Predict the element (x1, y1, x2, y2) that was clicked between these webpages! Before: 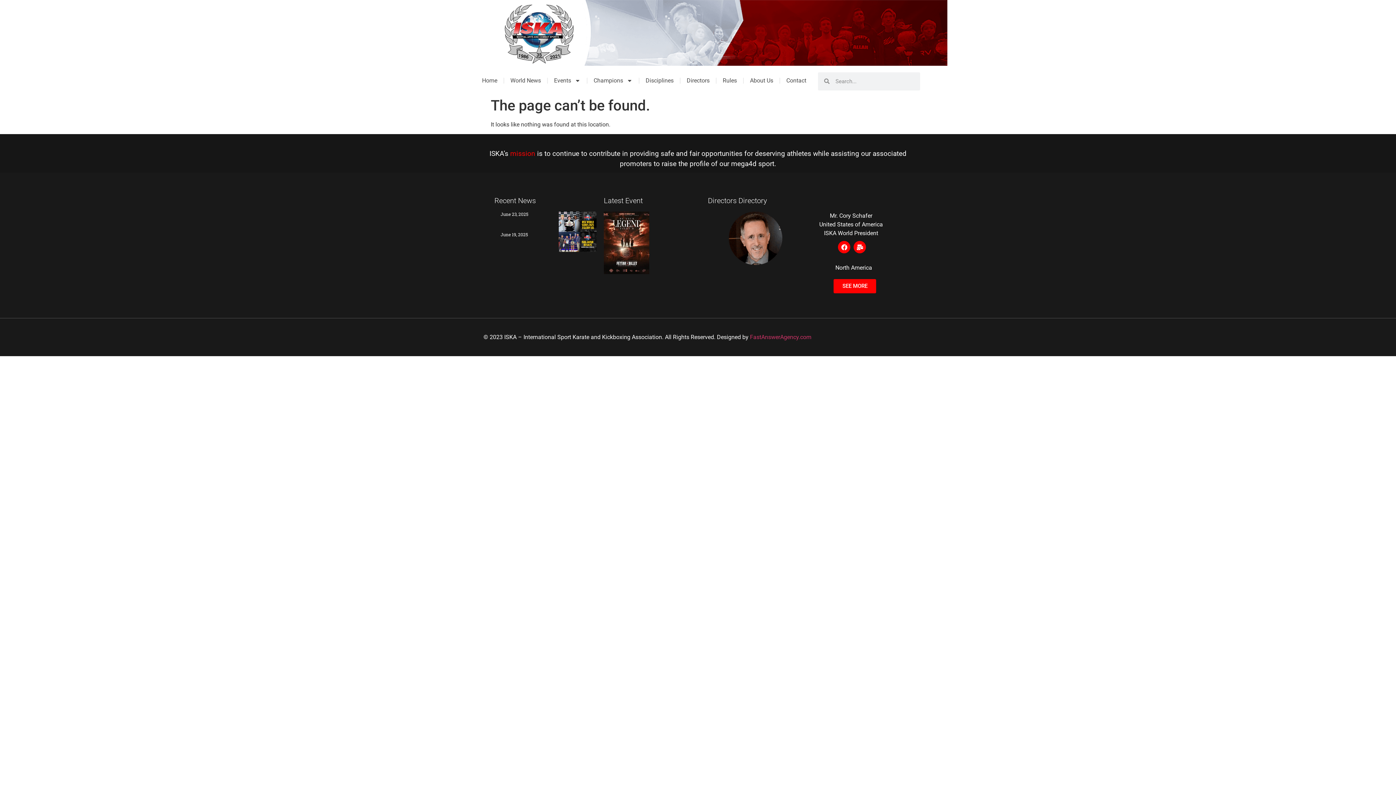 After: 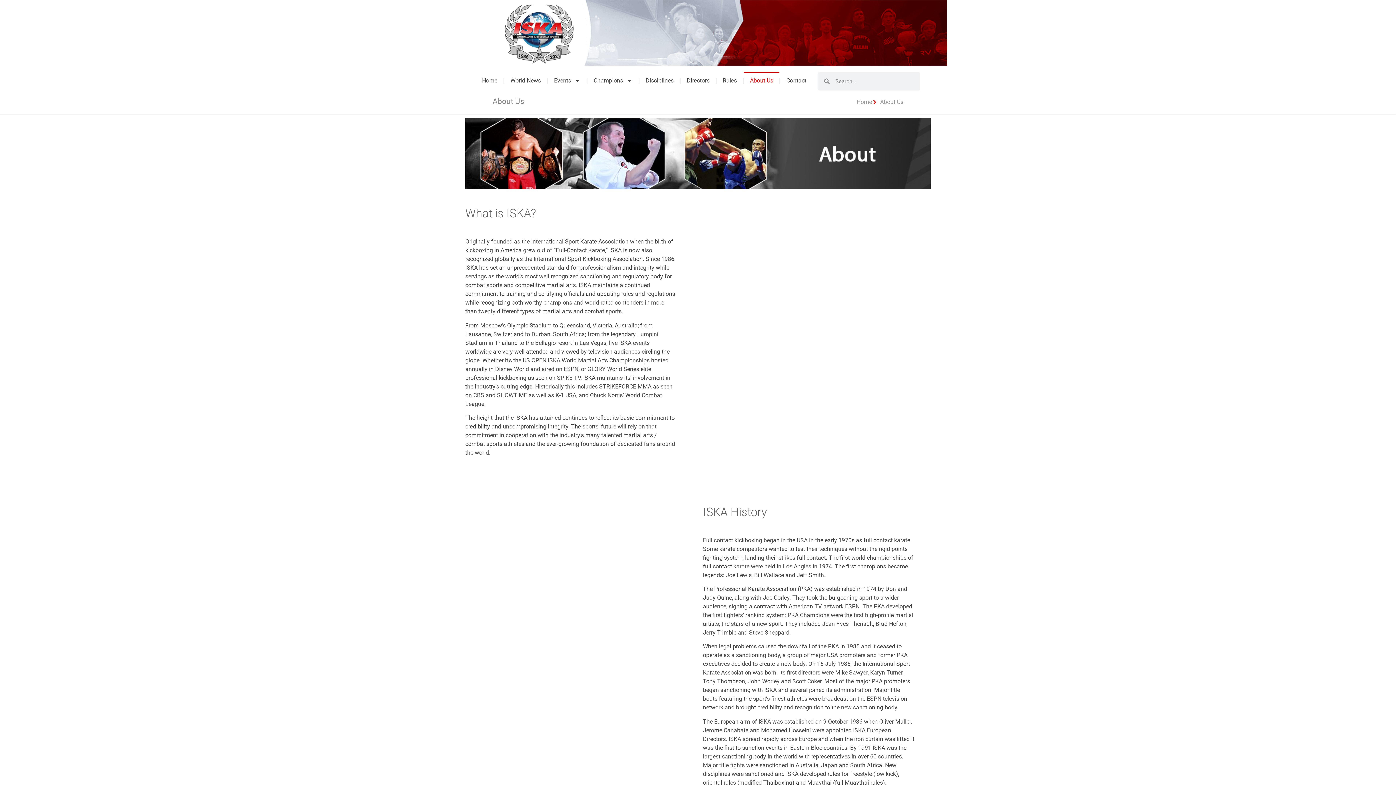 Action: bbox: (744, 72, 779, 88) label: About Us